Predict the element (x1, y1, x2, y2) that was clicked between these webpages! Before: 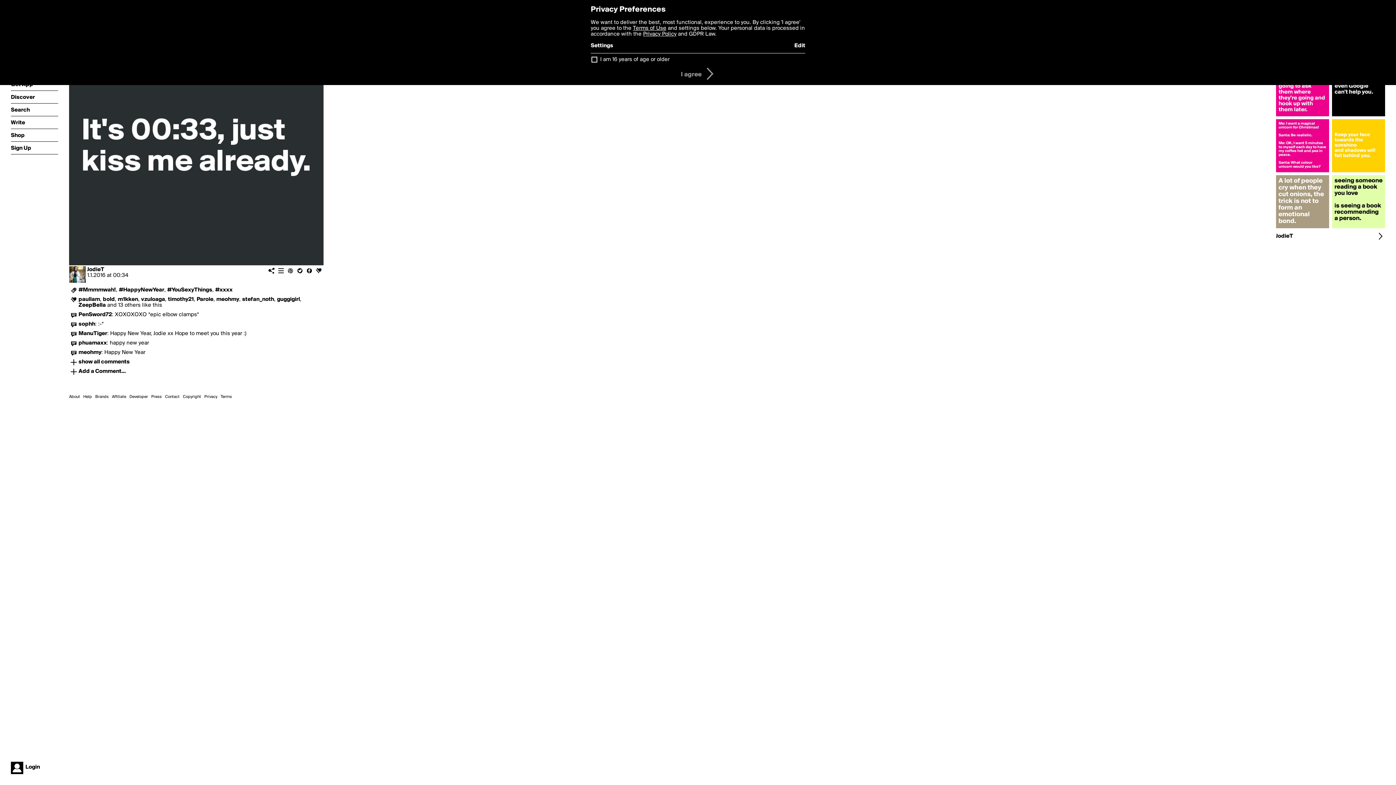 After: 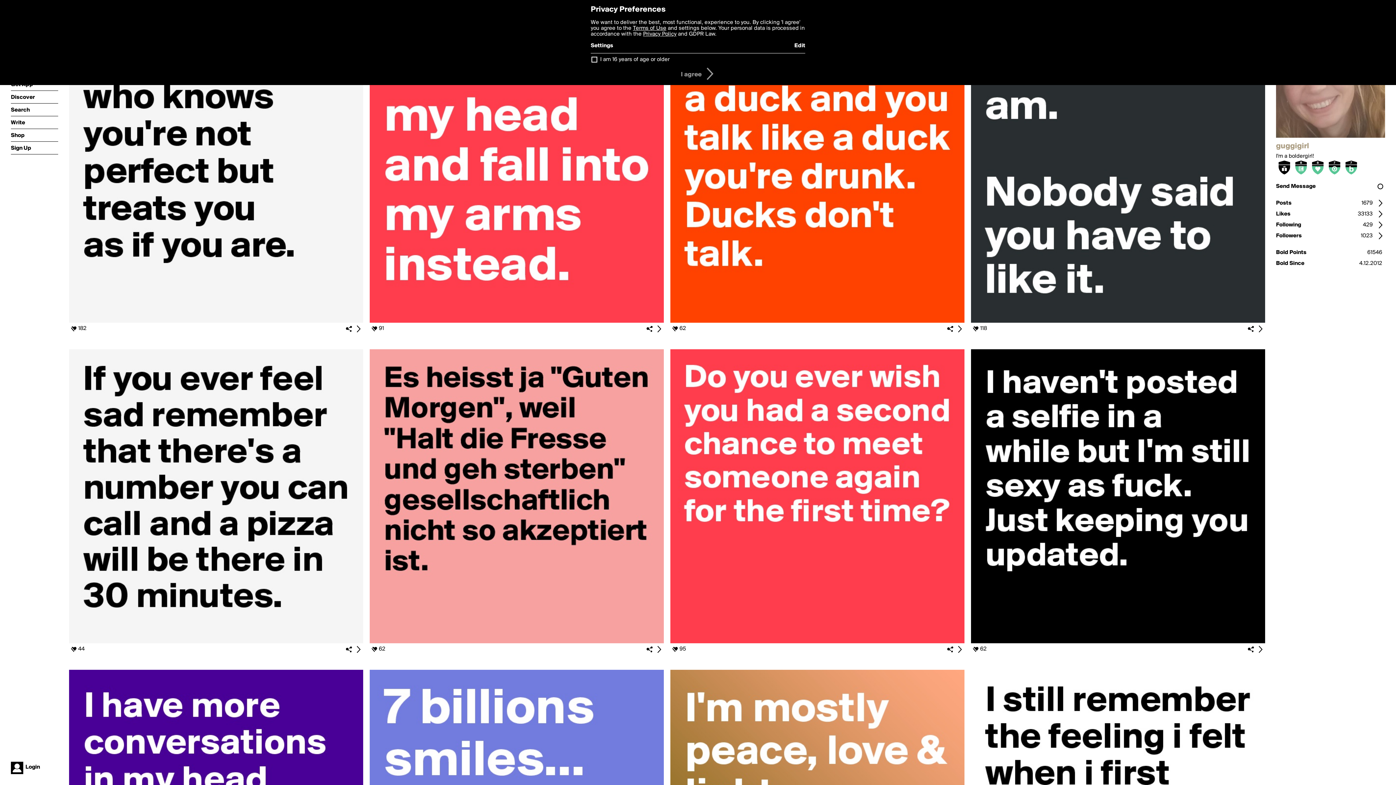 Action: label: guggigirl bbox: (277, 296, 300, 302)